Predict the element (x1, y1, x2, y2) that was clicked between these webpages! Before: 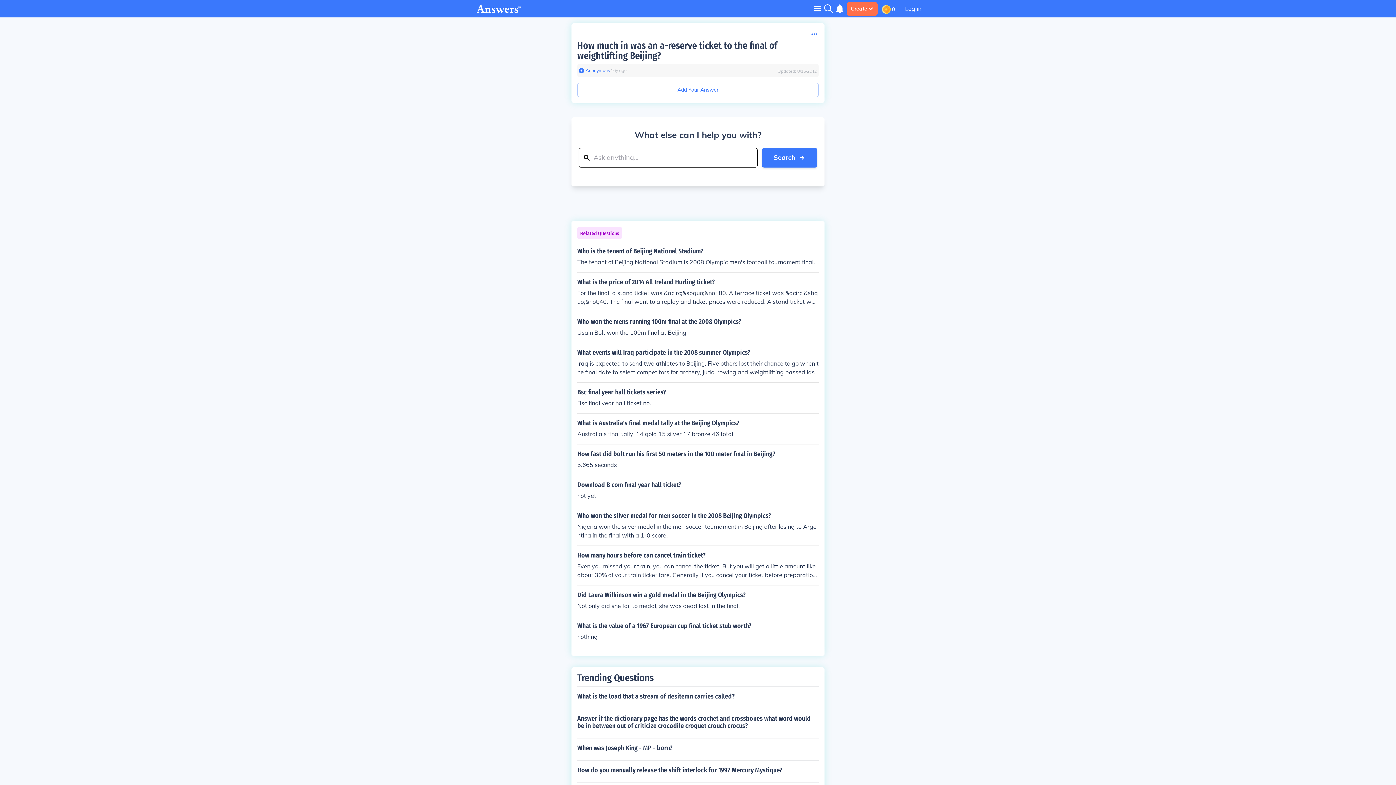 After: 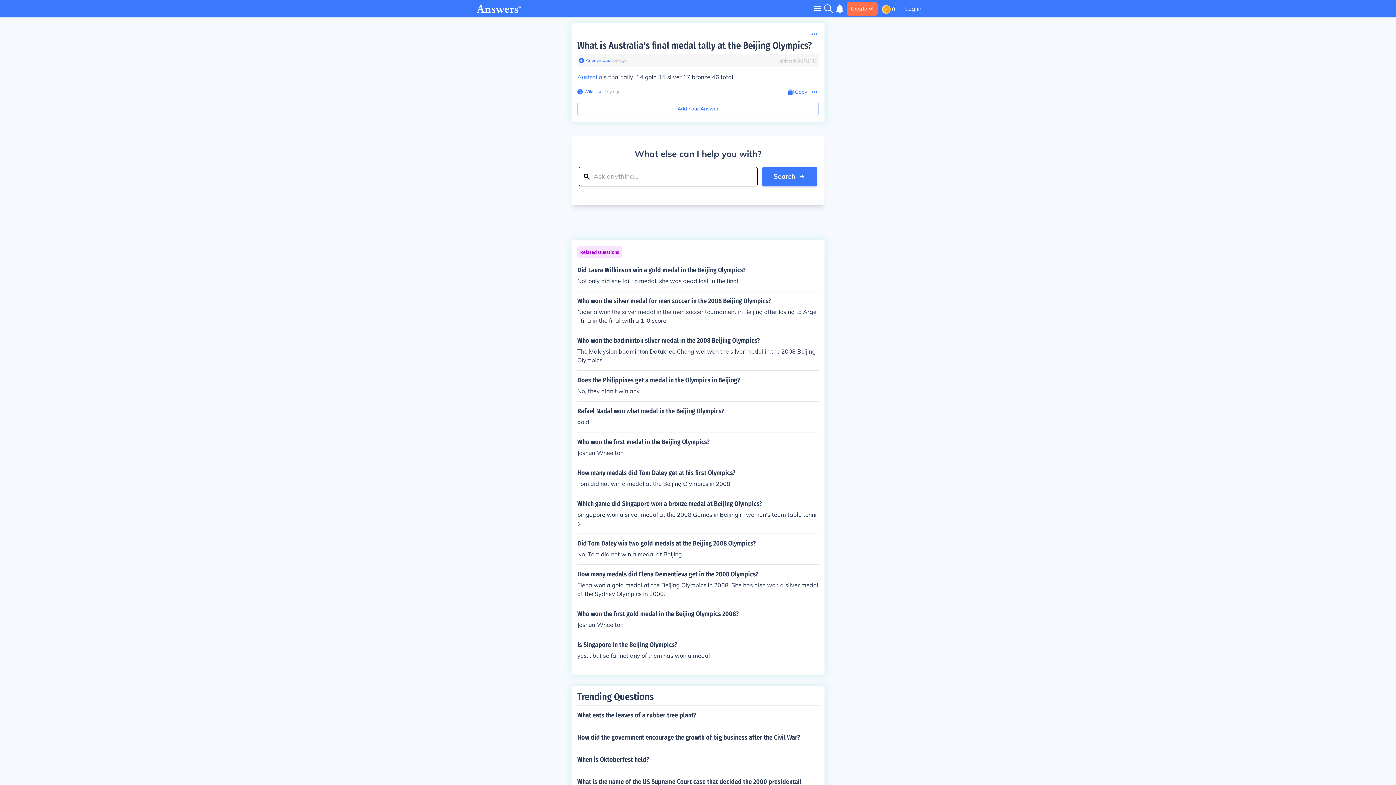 Action: bbox: (577, 419, 818, 438) label: What is Australia's final medal tally at the Beijing Olympics?

Australia's final tally: 14 gold 15 silver 17 bronze 46 total